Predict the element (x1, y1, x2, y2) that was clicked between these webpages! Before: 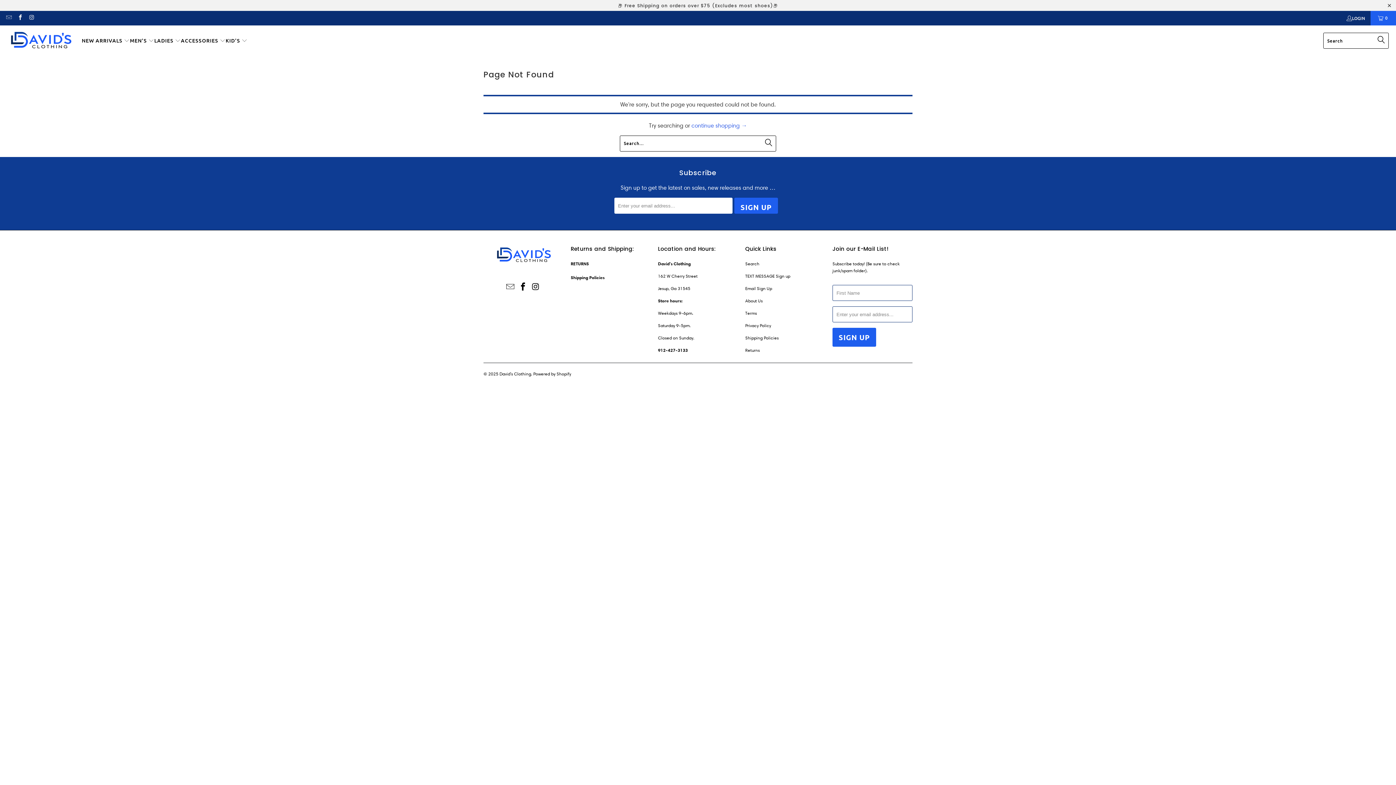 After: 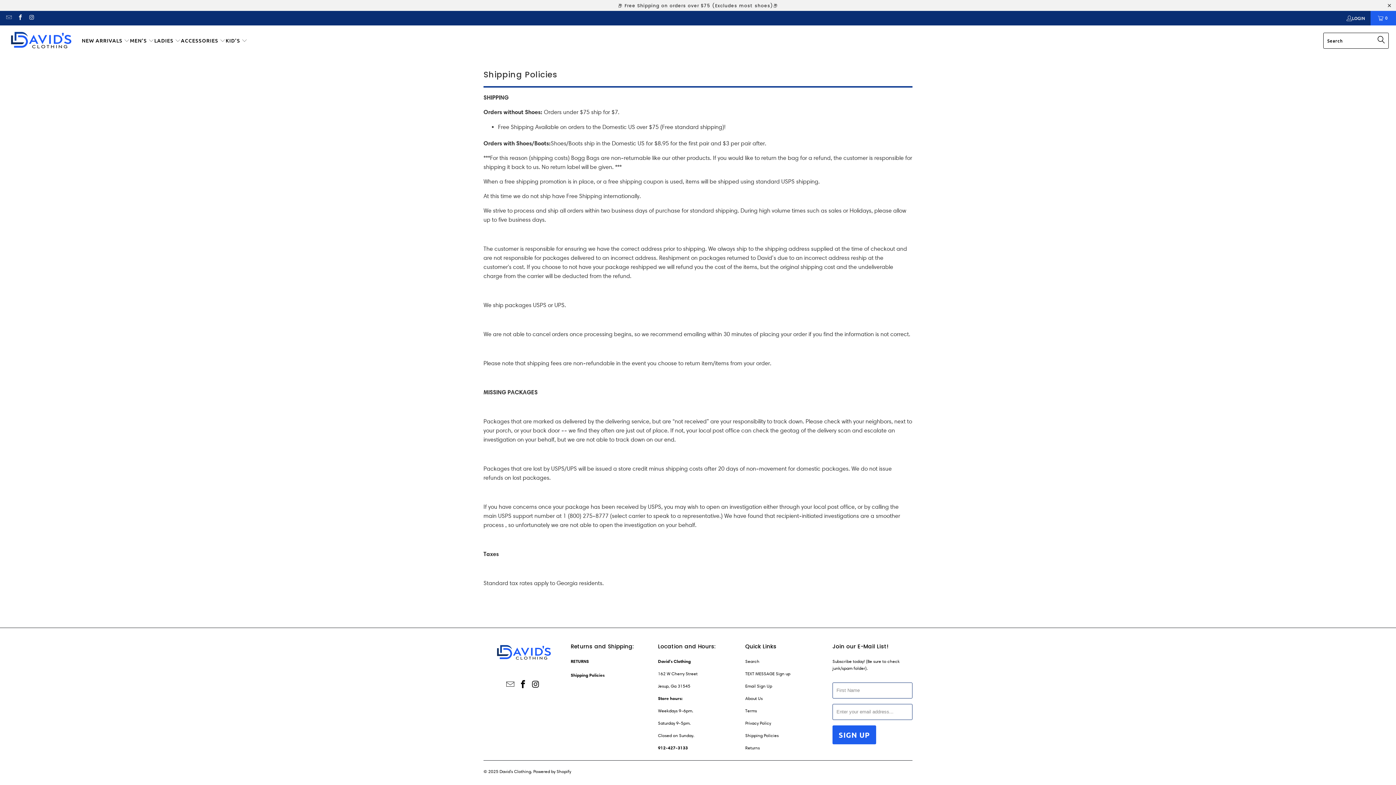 Action: label: Shipping Policies bbox: (745, 335, 778, 340)